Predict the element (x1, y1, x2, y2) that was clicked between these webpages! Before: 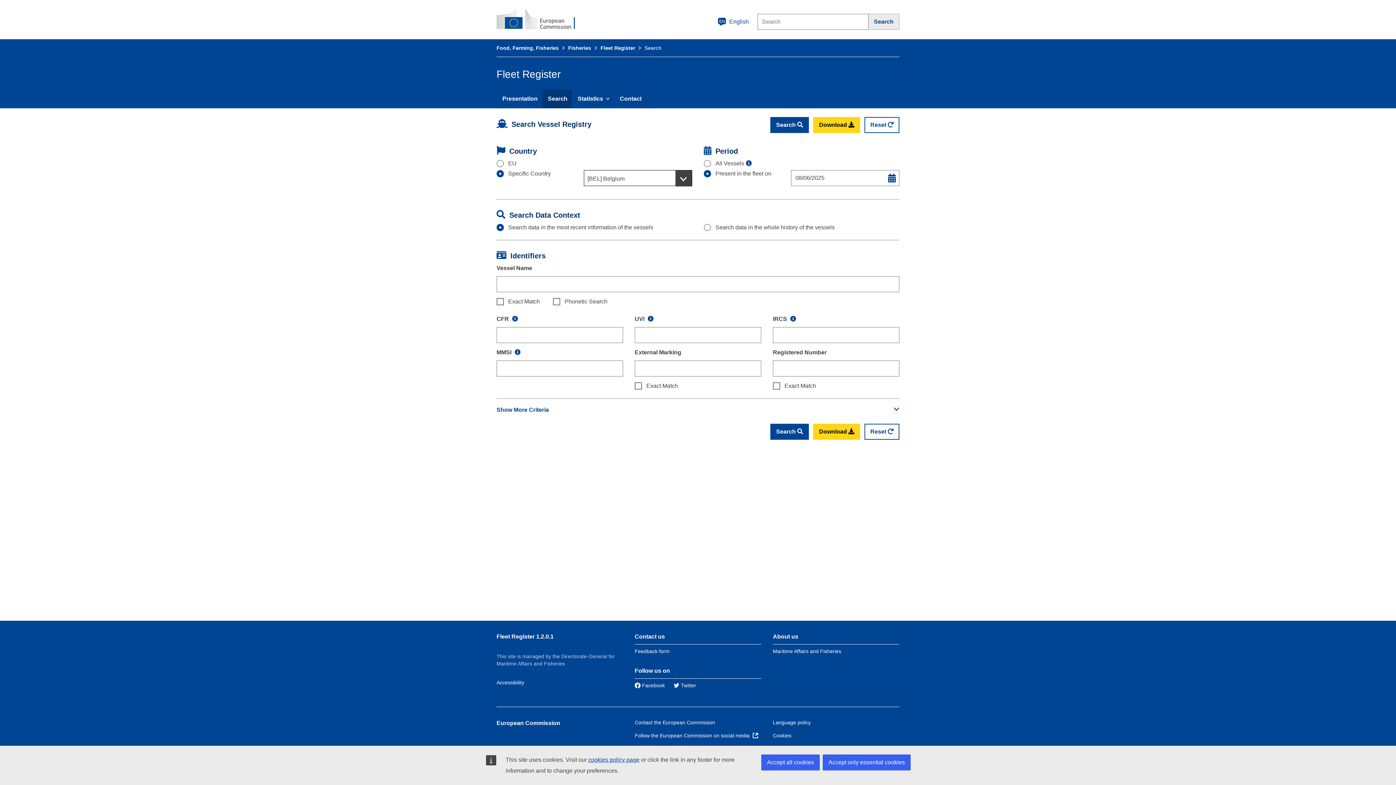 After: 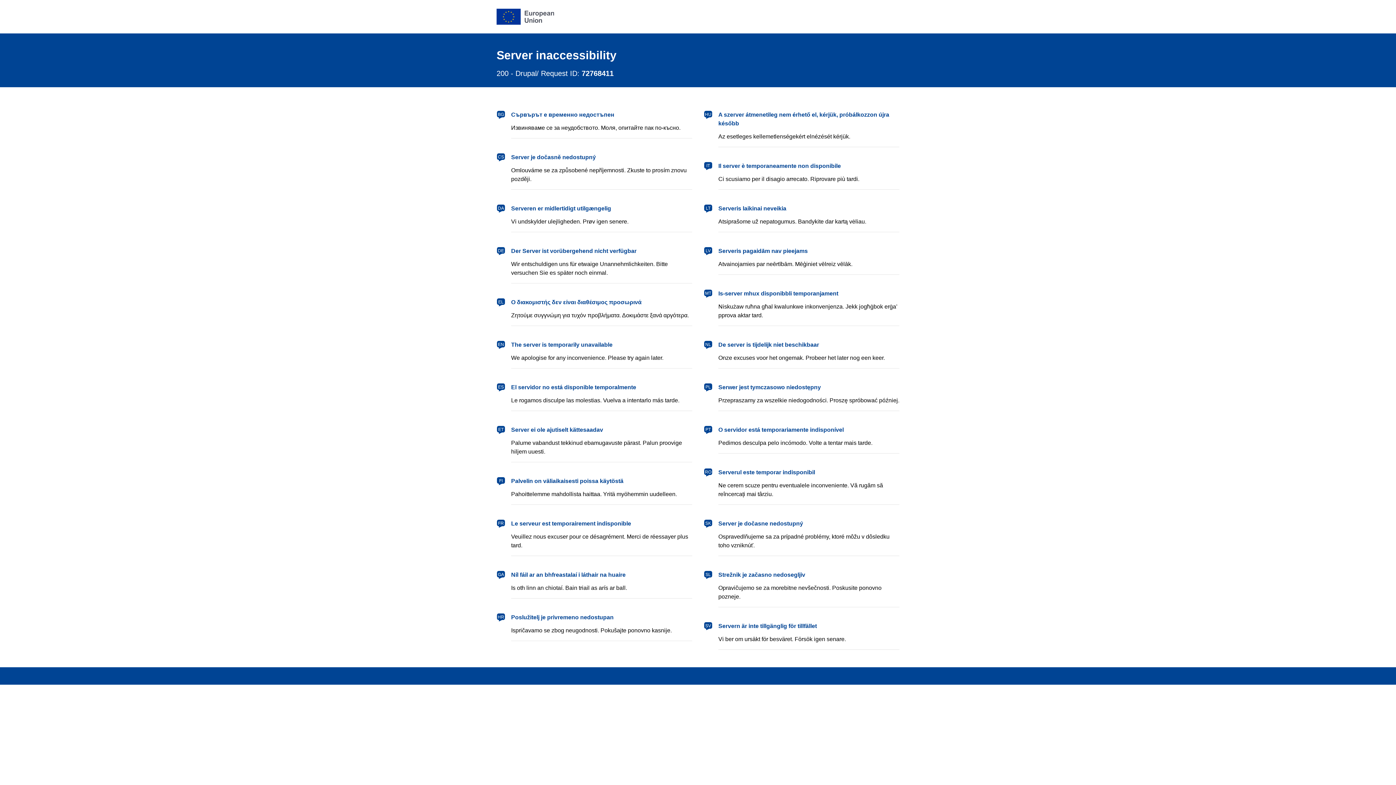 Action: label: Follow the European Commission on social media   bbox: (634, 732, 758, 739)